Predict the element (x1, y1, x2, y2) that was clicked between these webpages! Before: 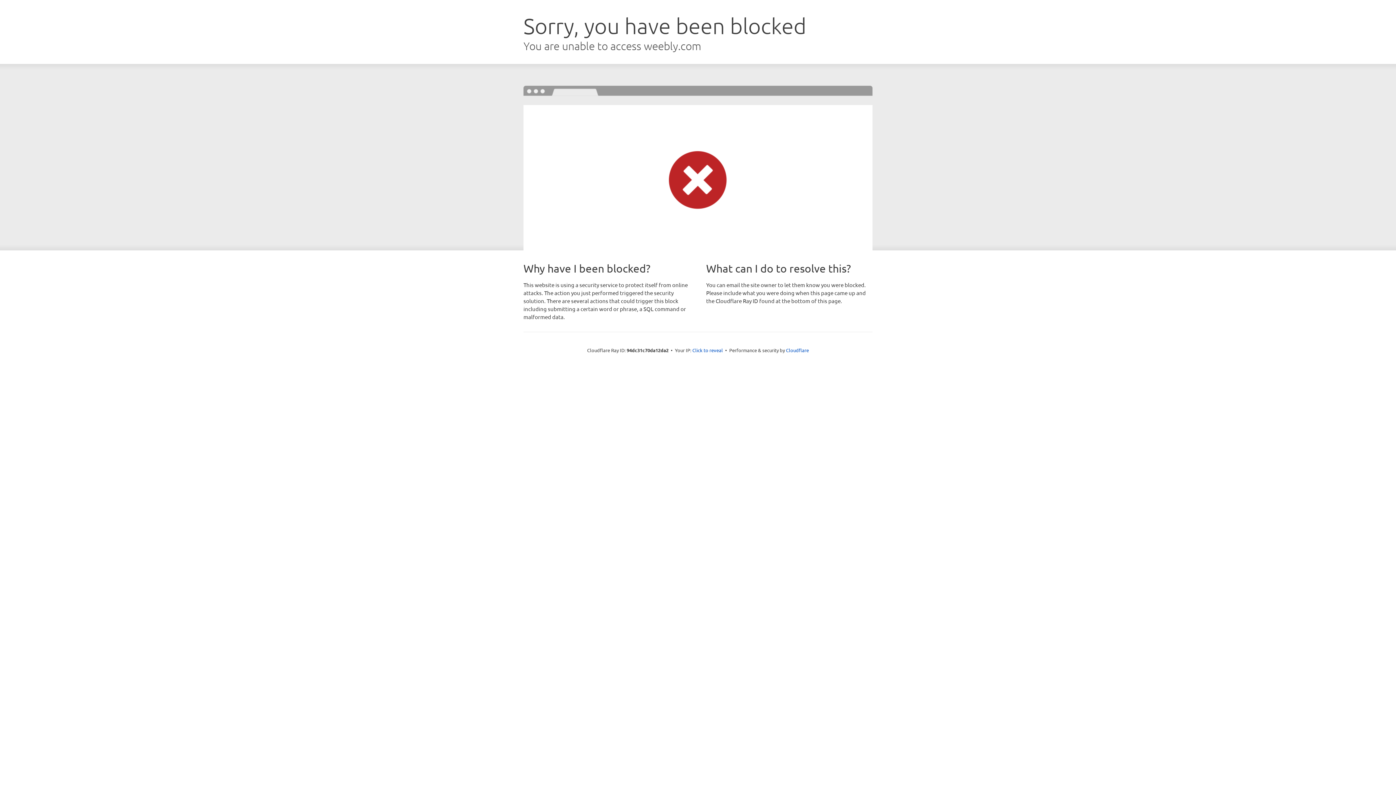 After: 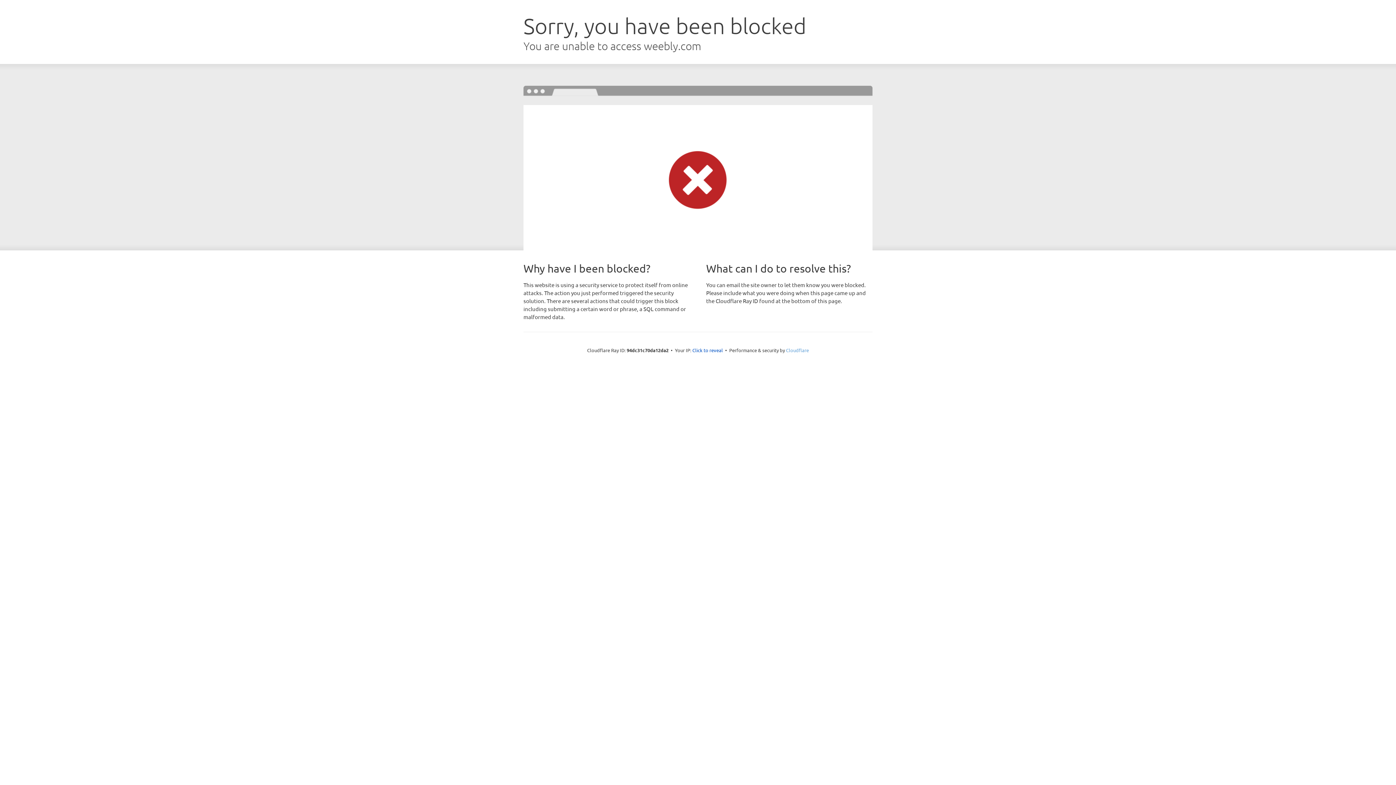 Action: bbox: (786, 347, 809, 353) label: Cloudflare